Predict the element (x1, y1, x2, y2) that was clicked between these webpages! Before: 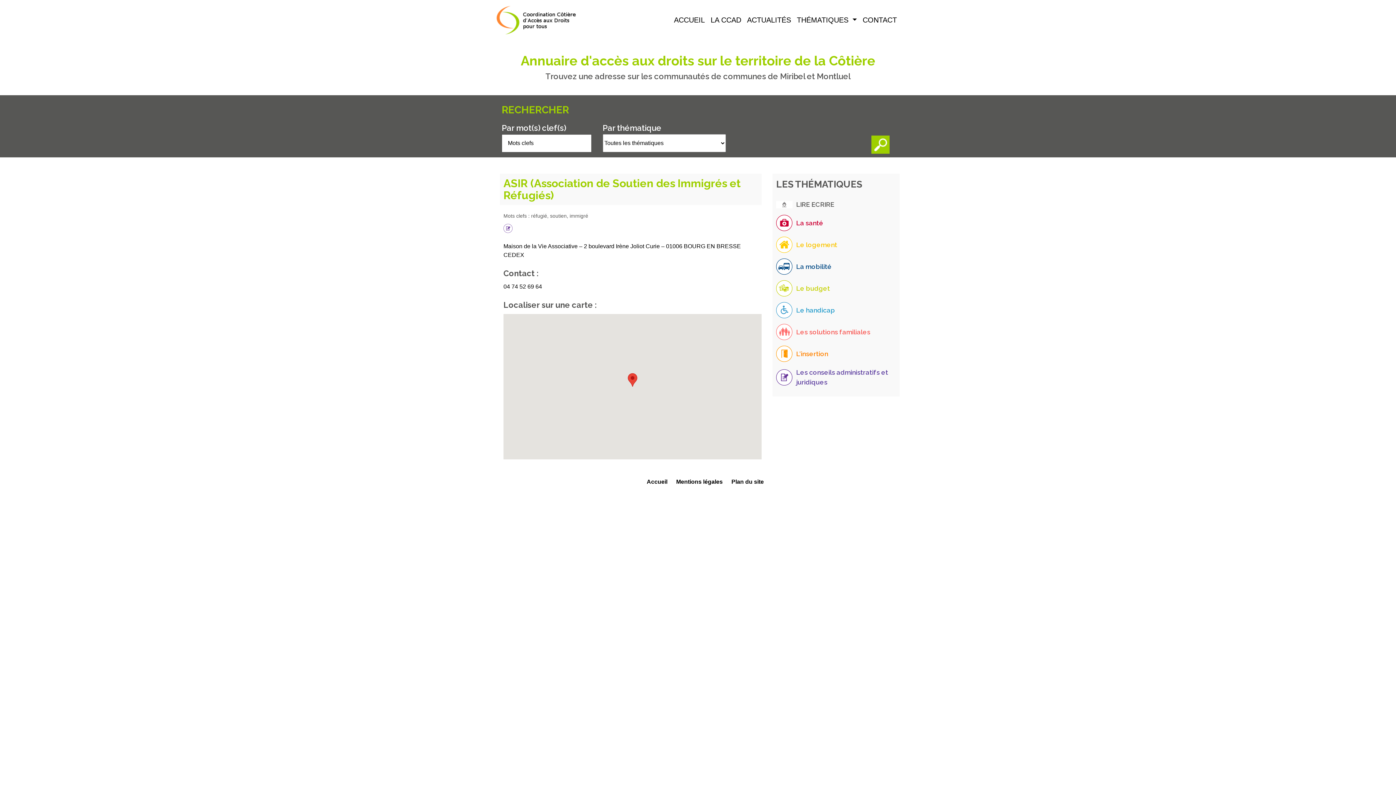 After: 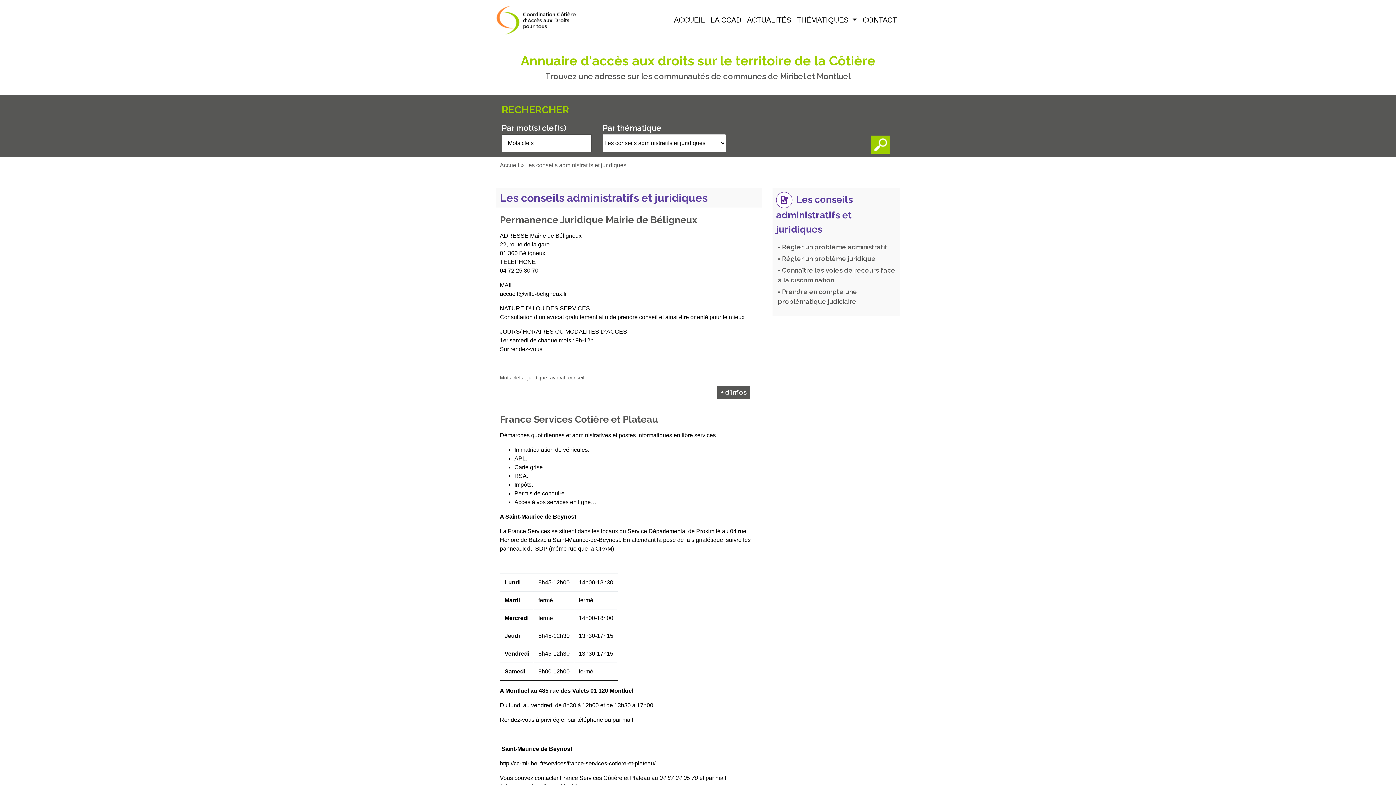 Action: label: Les conseils administratifs et juridiques bbox: (776, 373, 892, 380)